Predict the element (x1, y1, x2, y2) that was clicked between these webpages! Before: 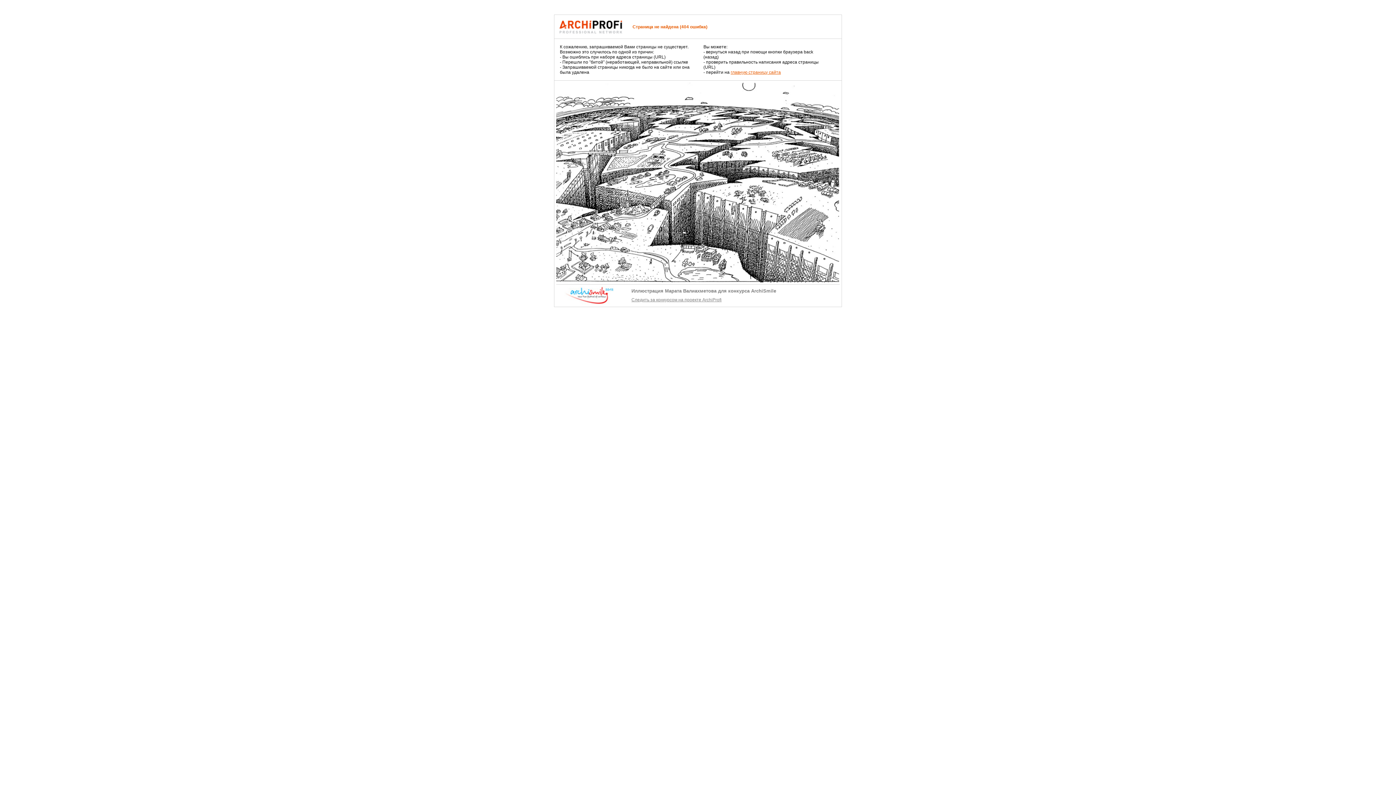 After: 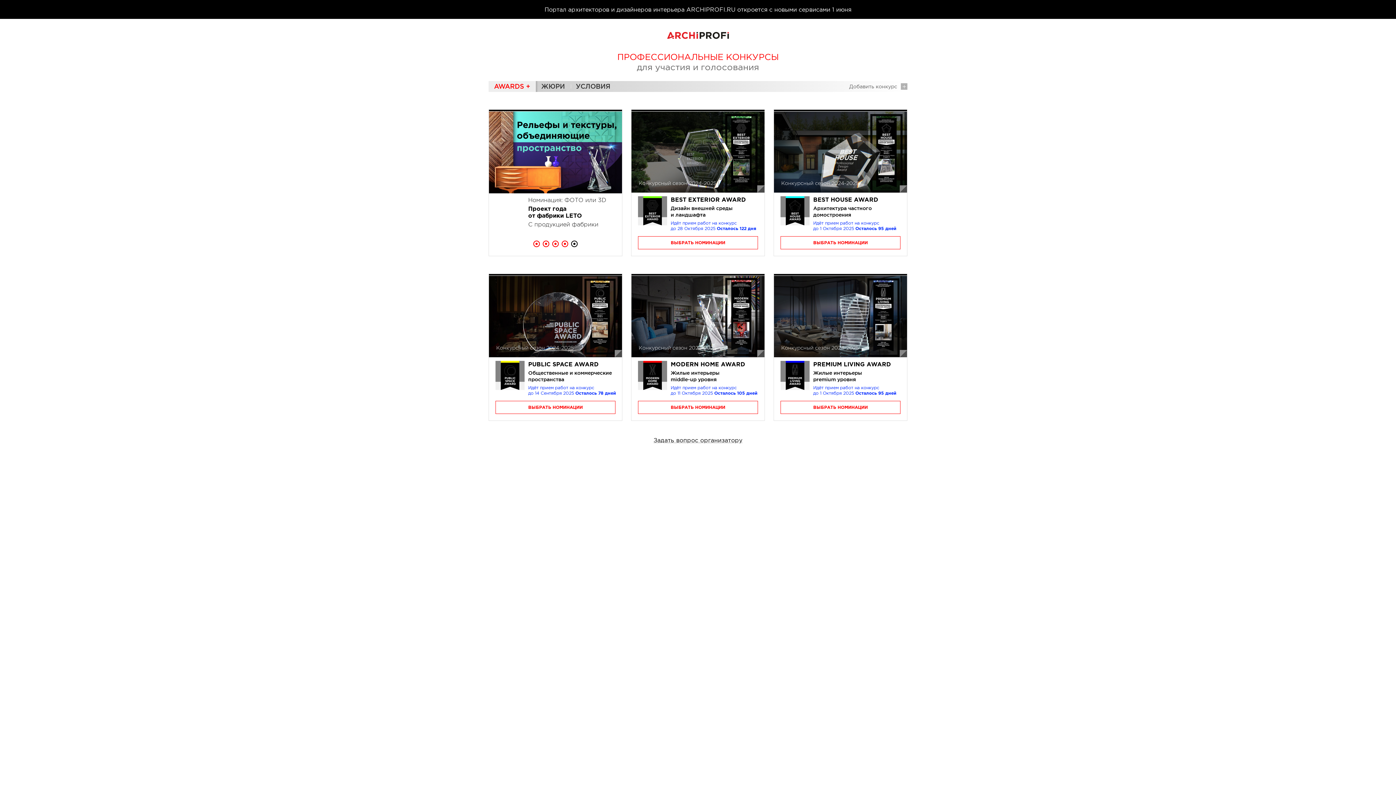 Action: bbox: (730, 69, 781, 74) label: главную страницу сайта